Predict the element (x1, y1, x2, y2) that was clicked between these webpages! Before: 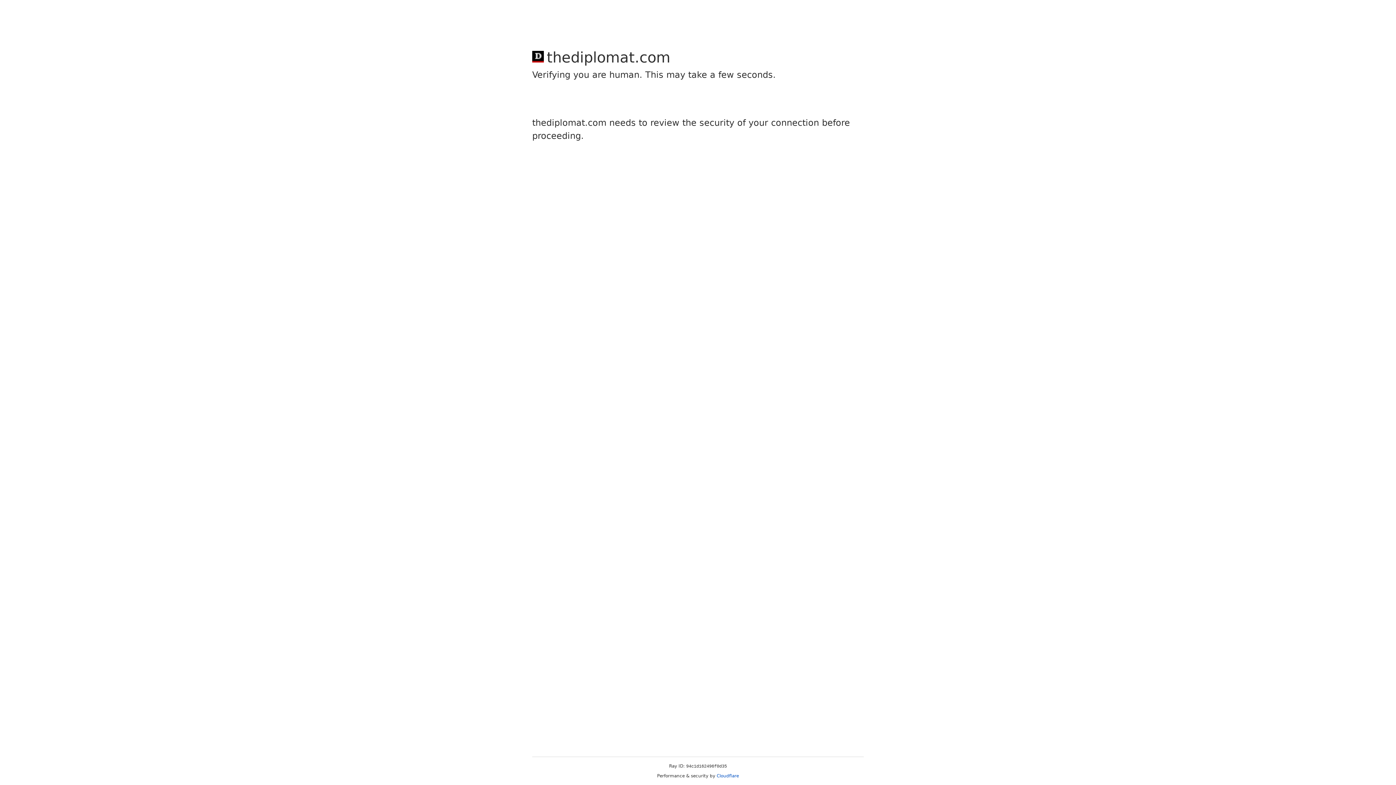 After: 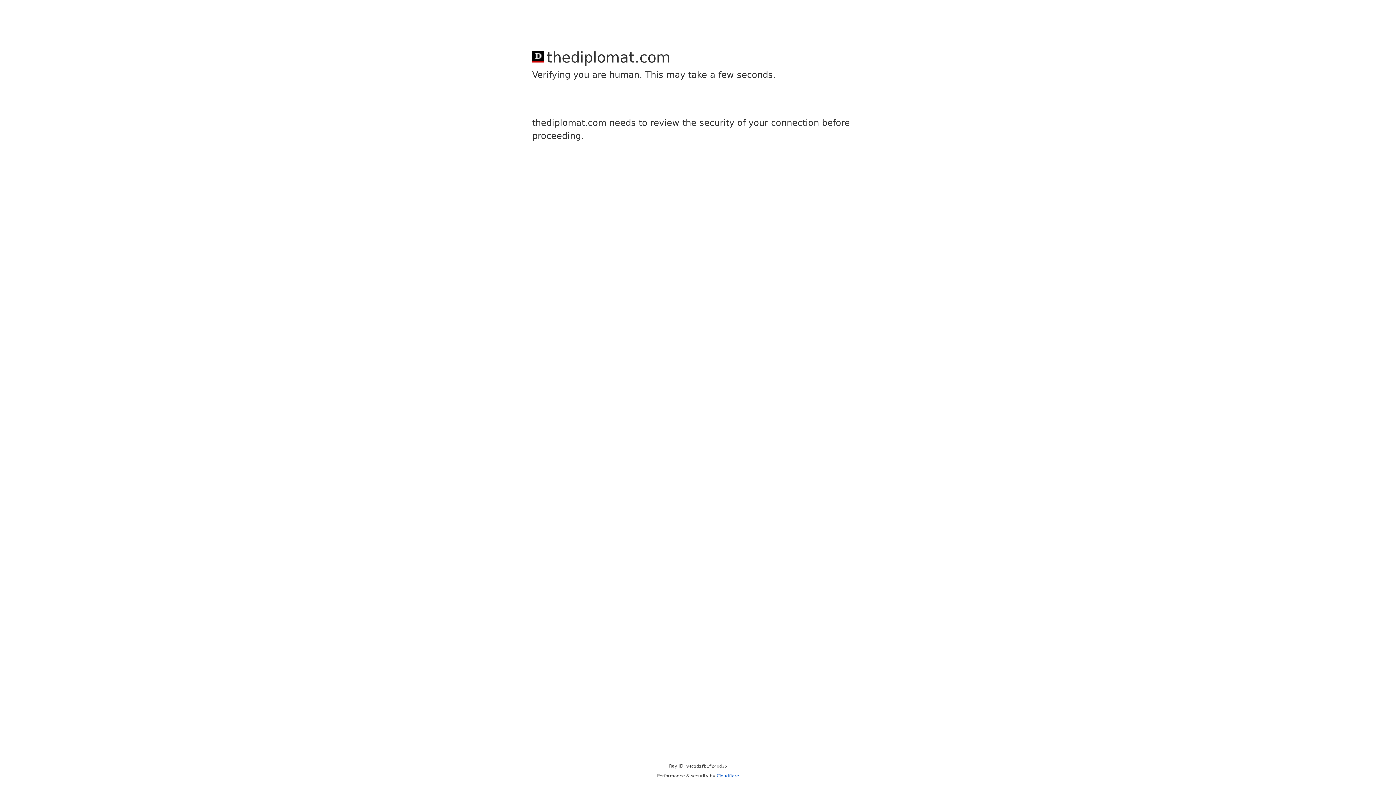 Action: bbox: (716, 773, 739, 778) label: Cloudflare